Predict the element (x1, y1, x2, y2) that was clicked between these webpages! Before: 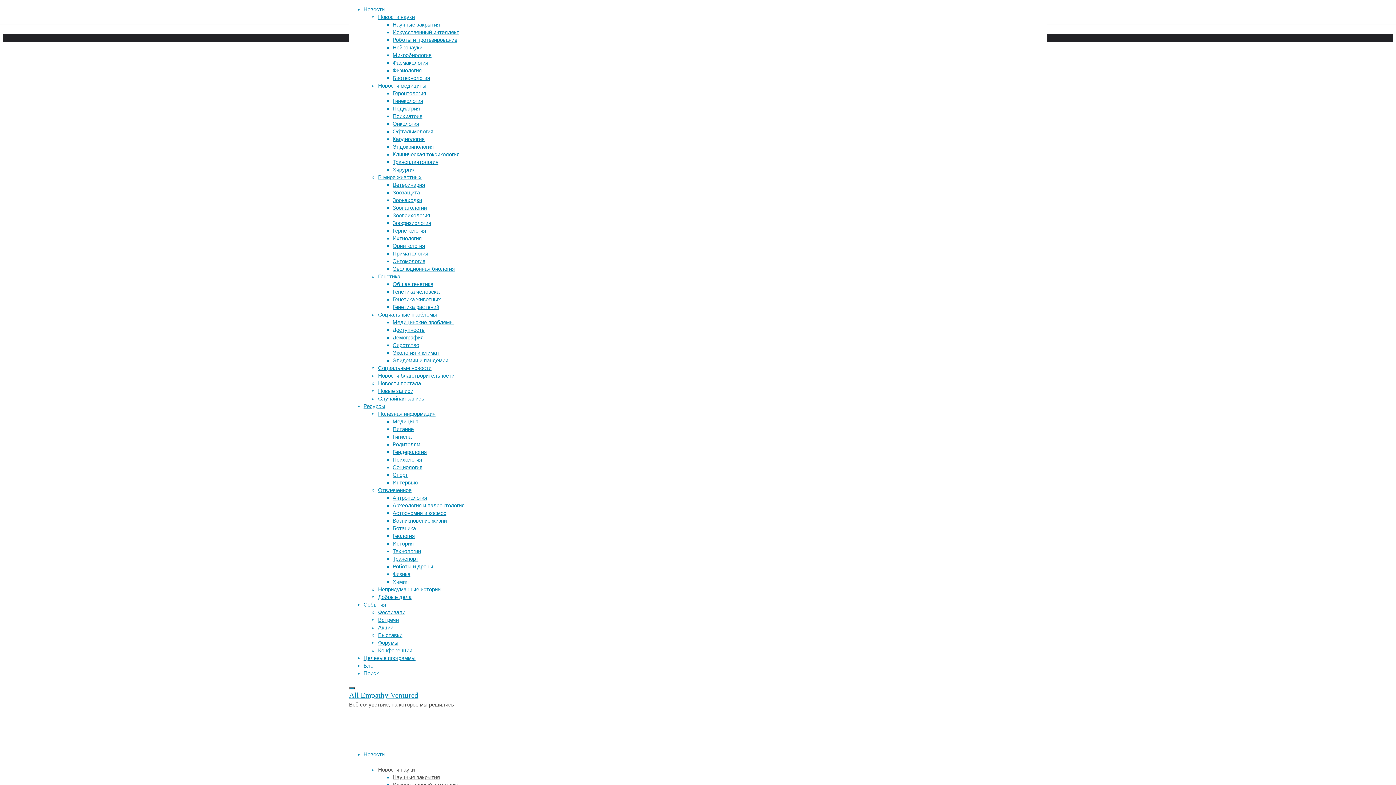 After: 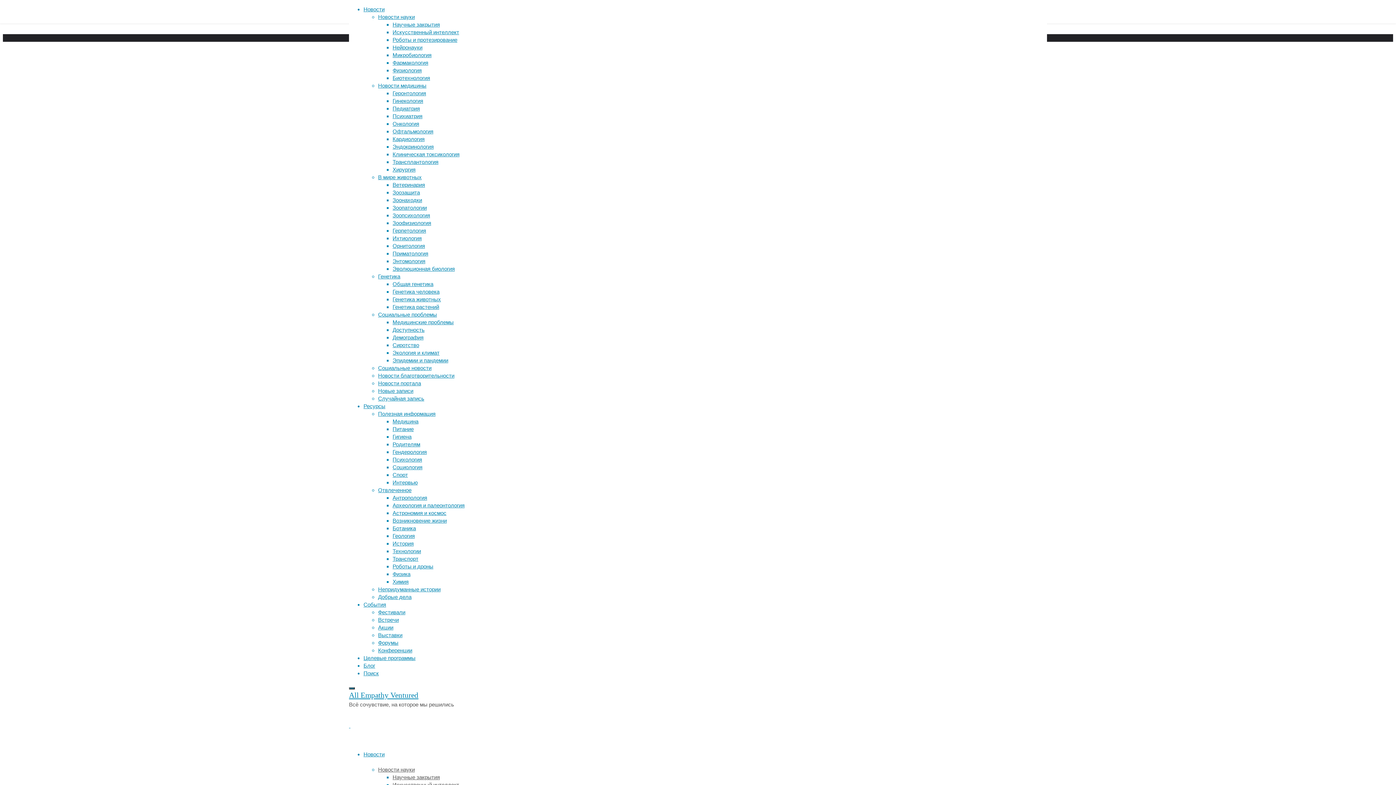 Action: label: Генетика bbox: (378, 273, 400, 279)